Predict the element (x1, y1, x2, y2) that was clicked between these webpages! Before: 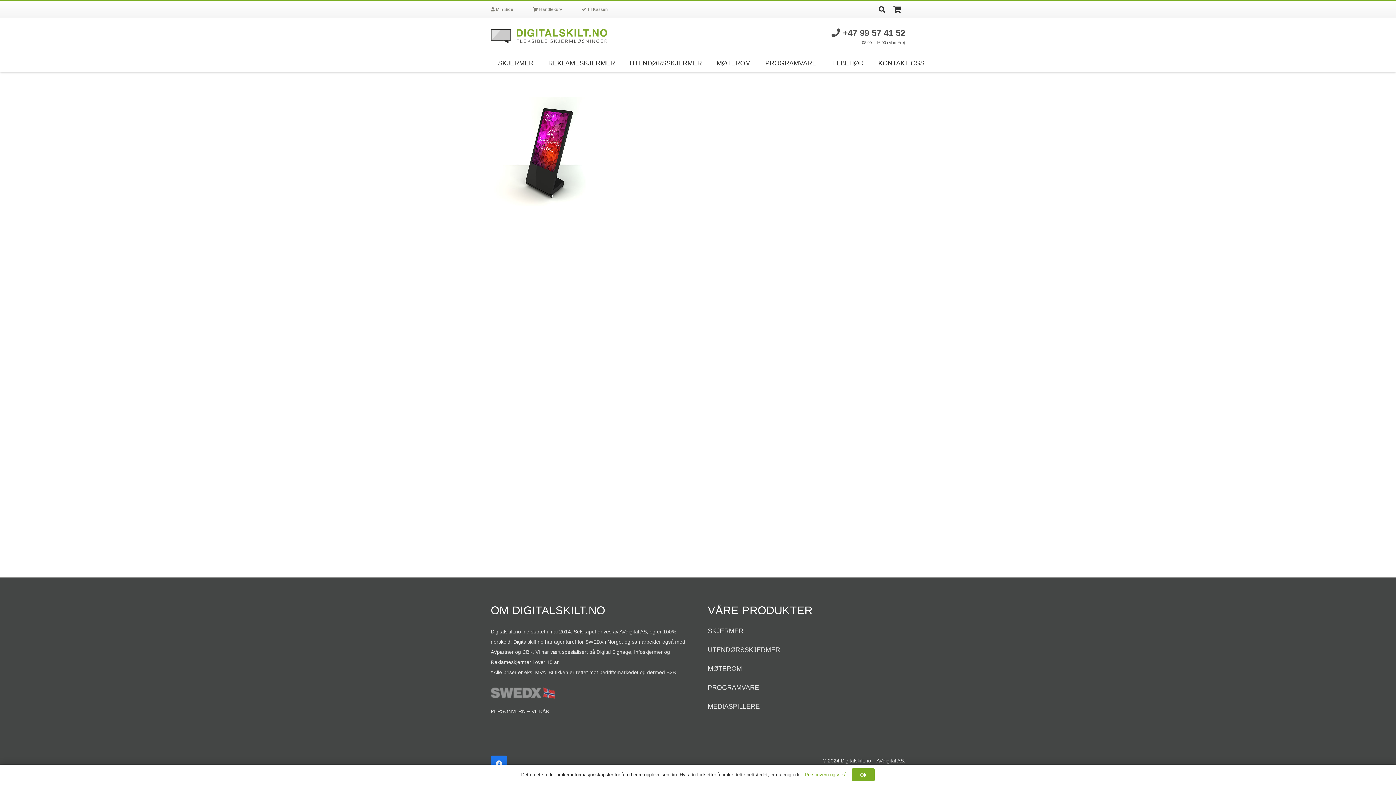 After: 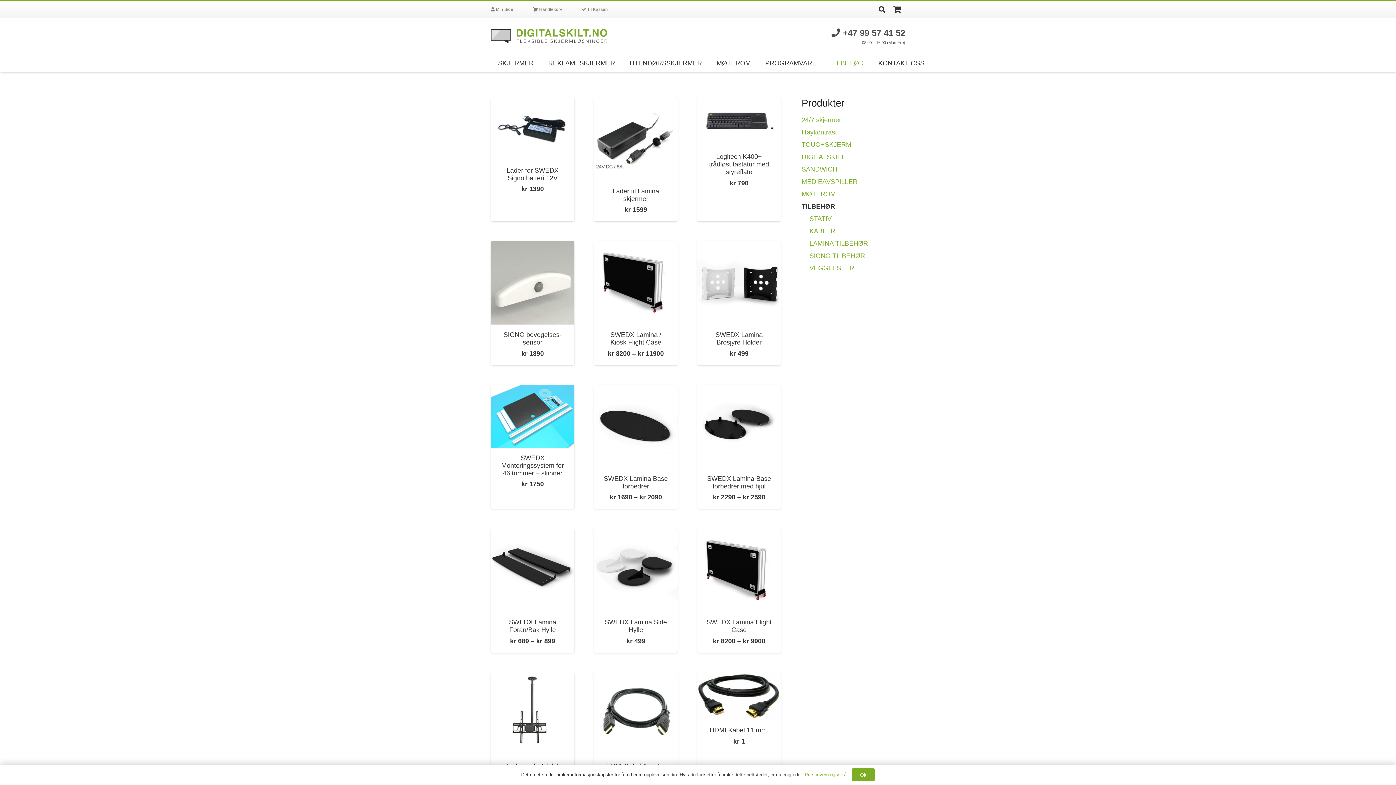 Action: label: TILBEHØR bbox: (824, 54, 871, 72)